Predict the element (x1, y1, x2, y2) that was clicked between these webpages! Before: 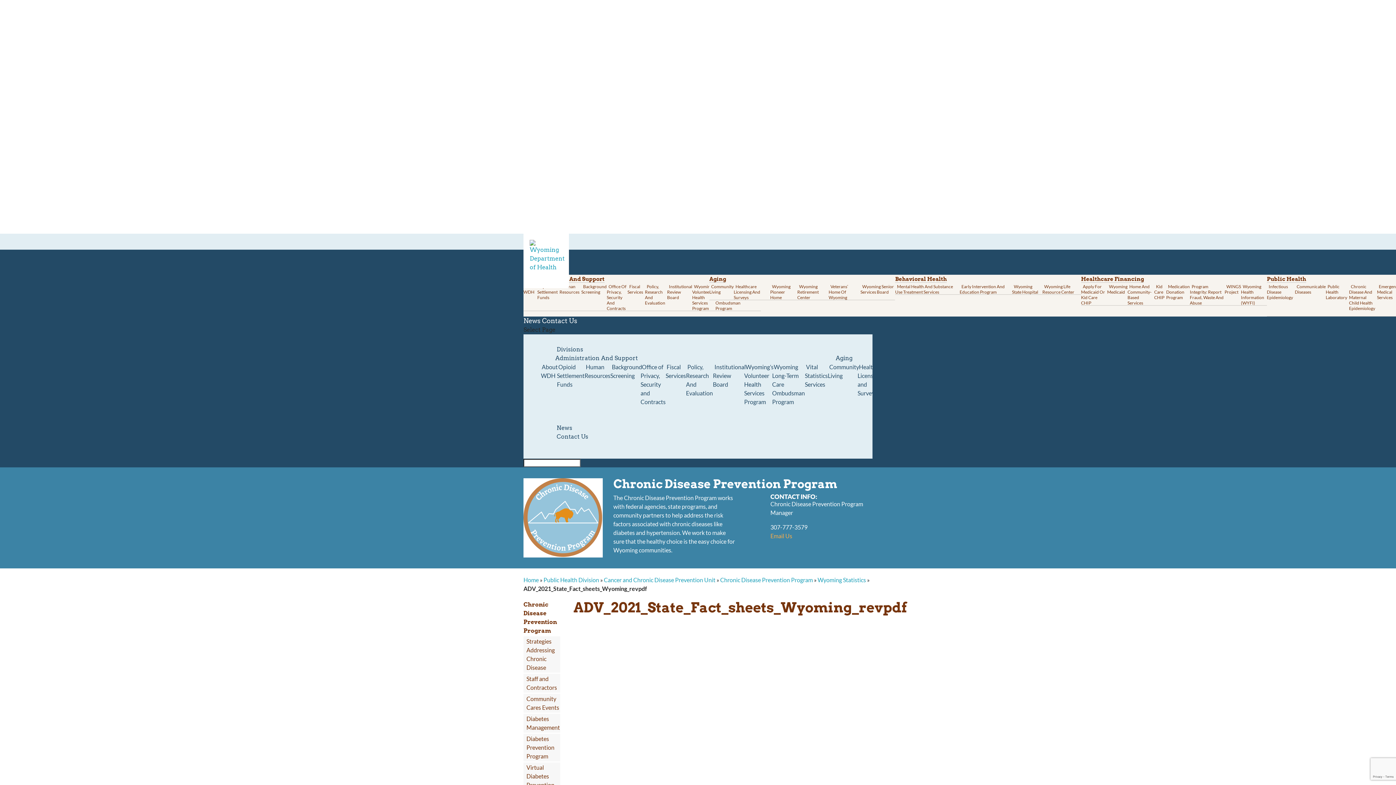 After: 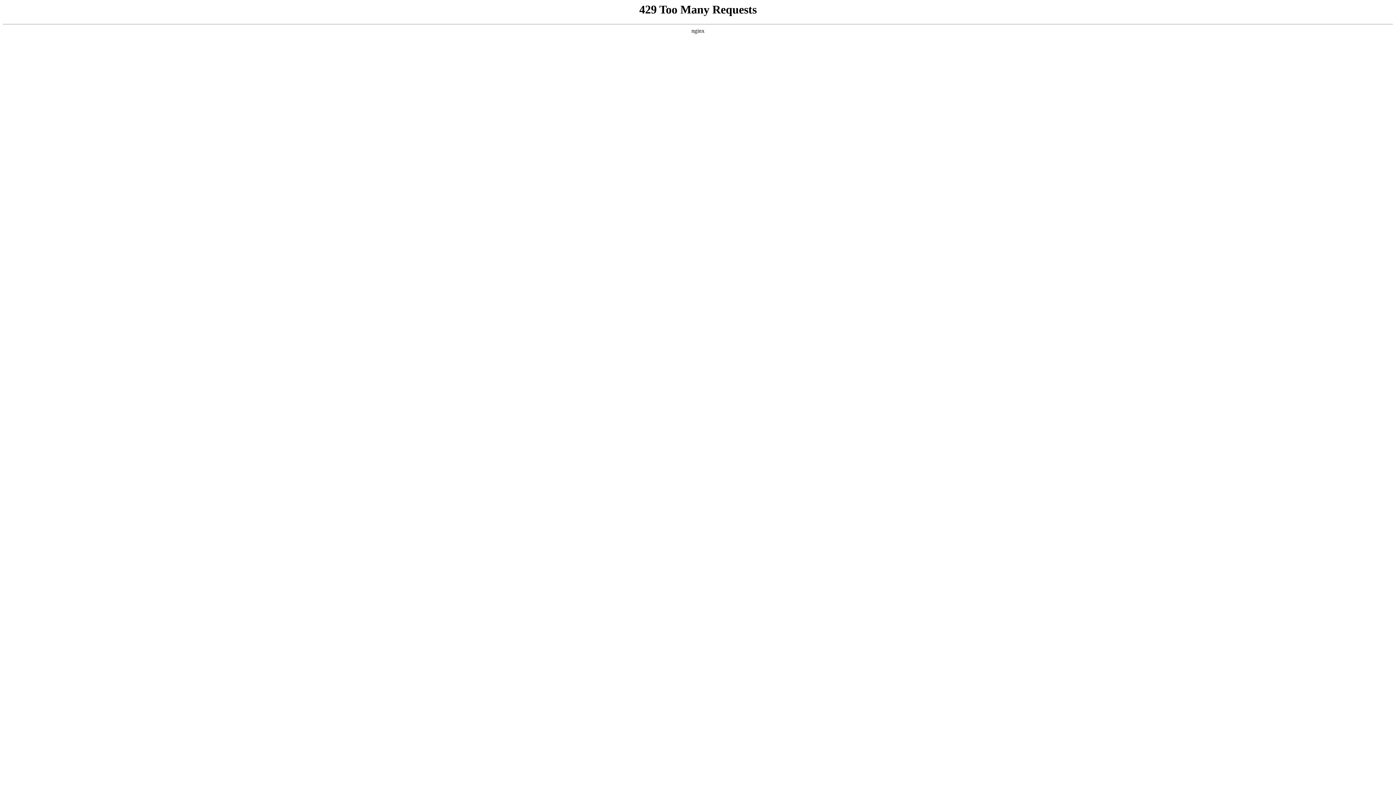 Action: label: Diabetes Prevention Program bbox: (526, 735, 559, 761)